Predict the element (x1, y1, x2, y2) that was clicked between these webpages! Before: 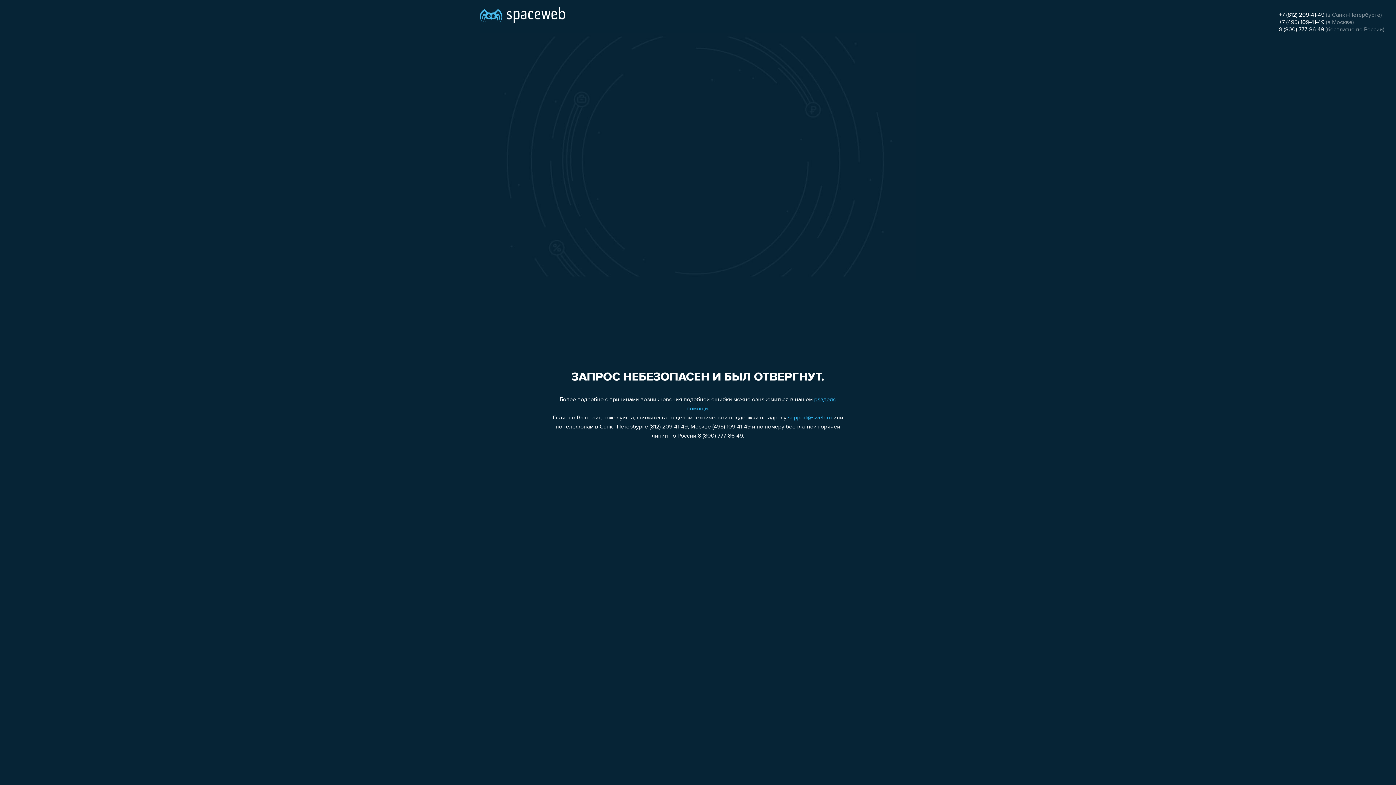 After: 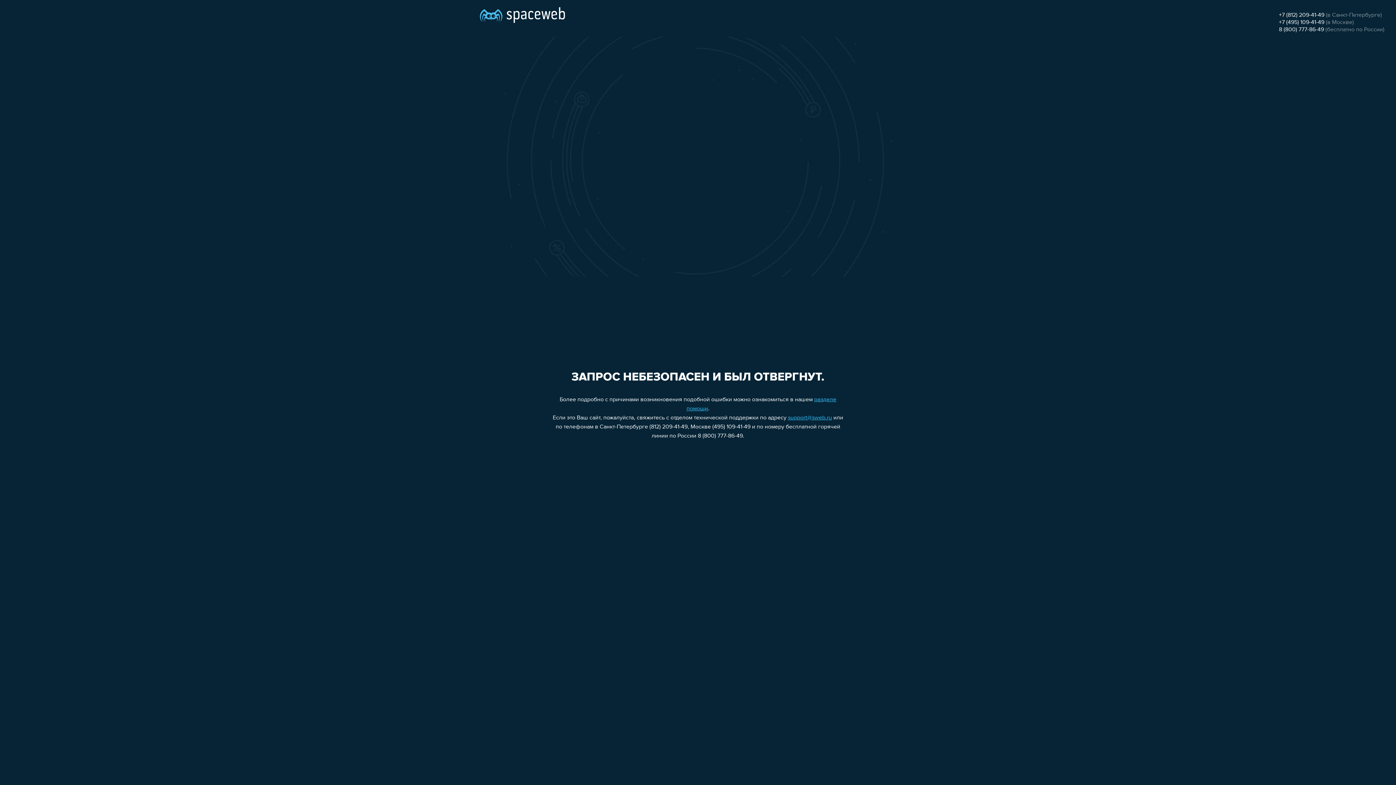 Action: bbox: (788, 415, 832, 421) label: support@sweb.ru